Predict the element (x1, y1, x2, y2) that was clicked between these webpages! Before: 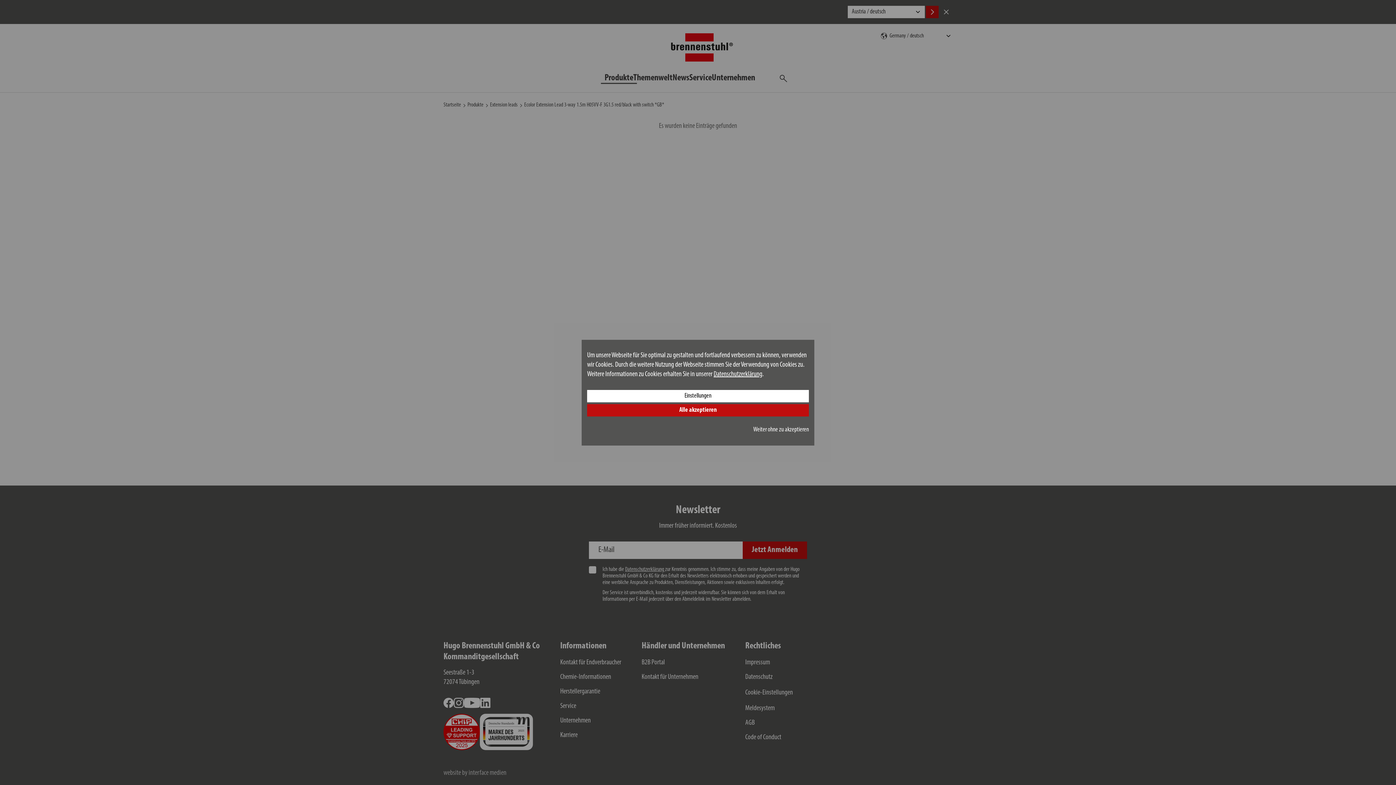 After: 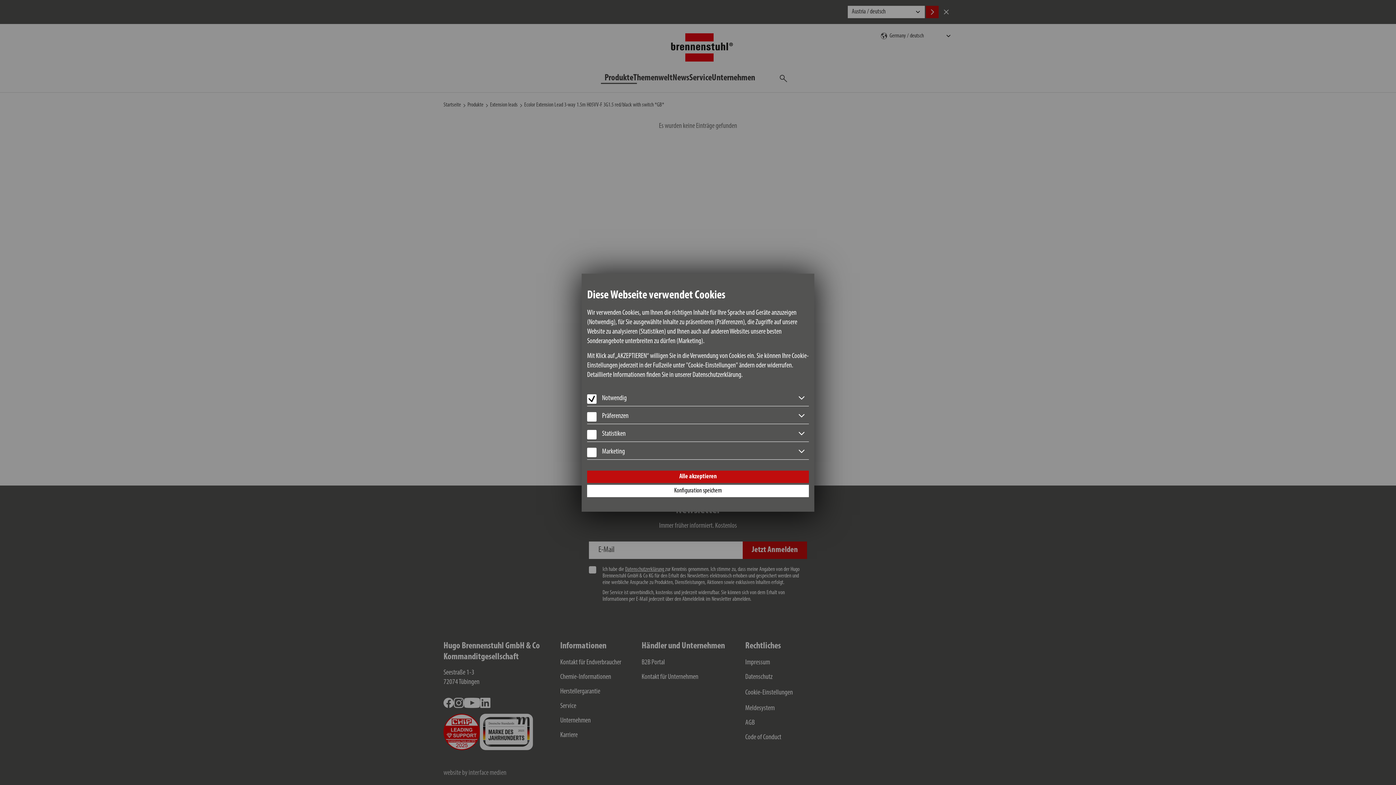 Action: label: Einstellungen bbox: (587, 390, 809, 402)